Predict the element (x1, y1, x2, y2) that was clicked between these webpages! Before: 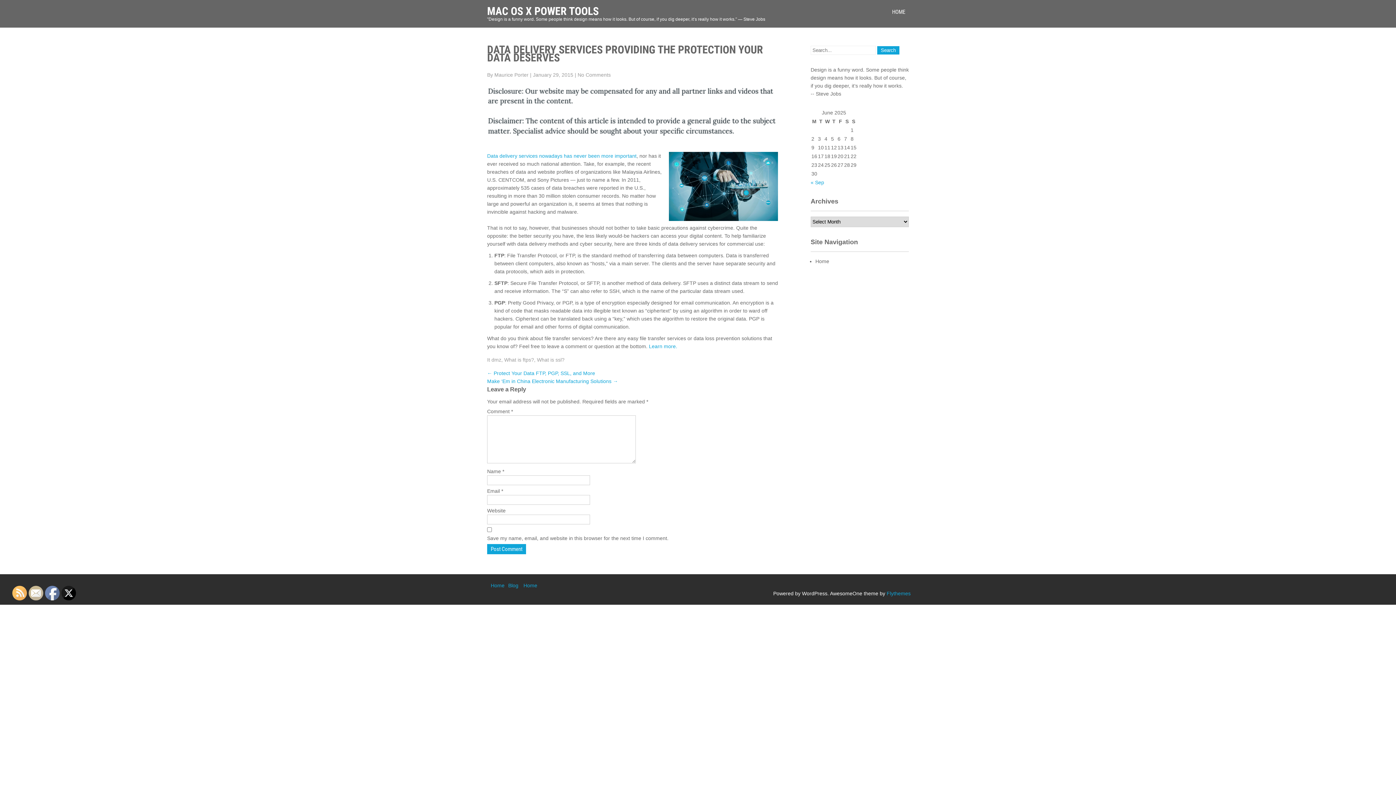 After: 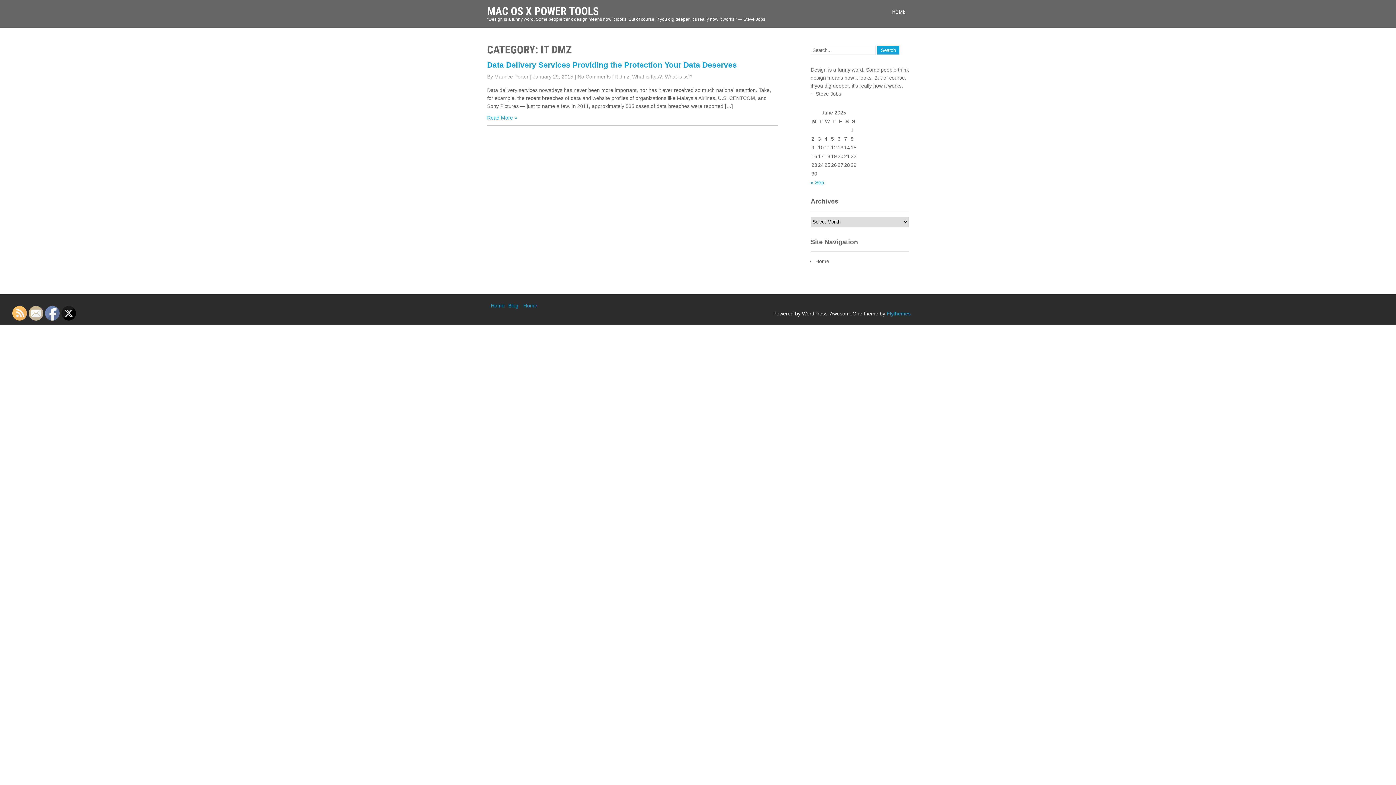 Action: label: It dmz bbox: (487, 356, 501, 362)